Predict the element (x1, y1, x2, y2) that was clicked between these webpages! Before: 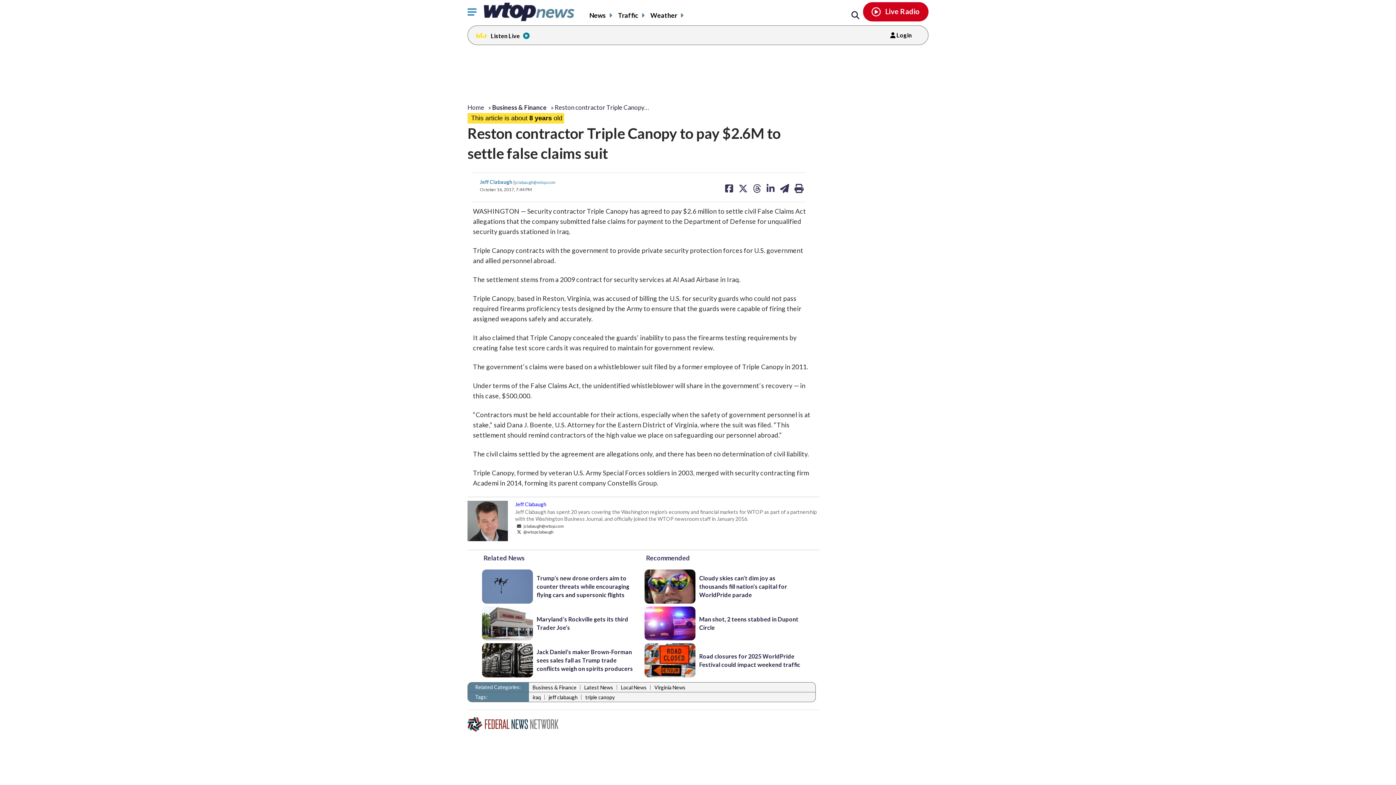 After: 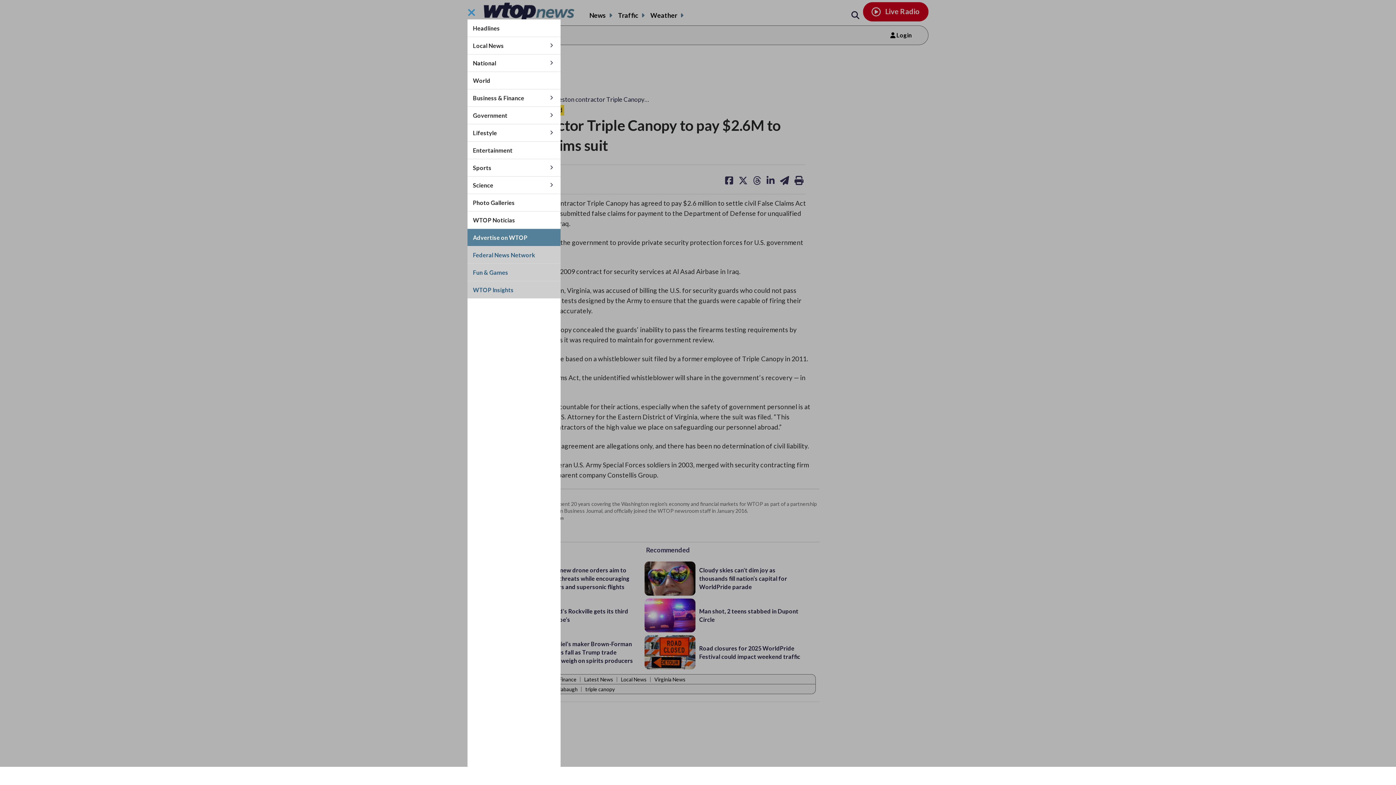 Action: label: Click to toggle navigation menu. bbox: (467, 8, 476, 15)